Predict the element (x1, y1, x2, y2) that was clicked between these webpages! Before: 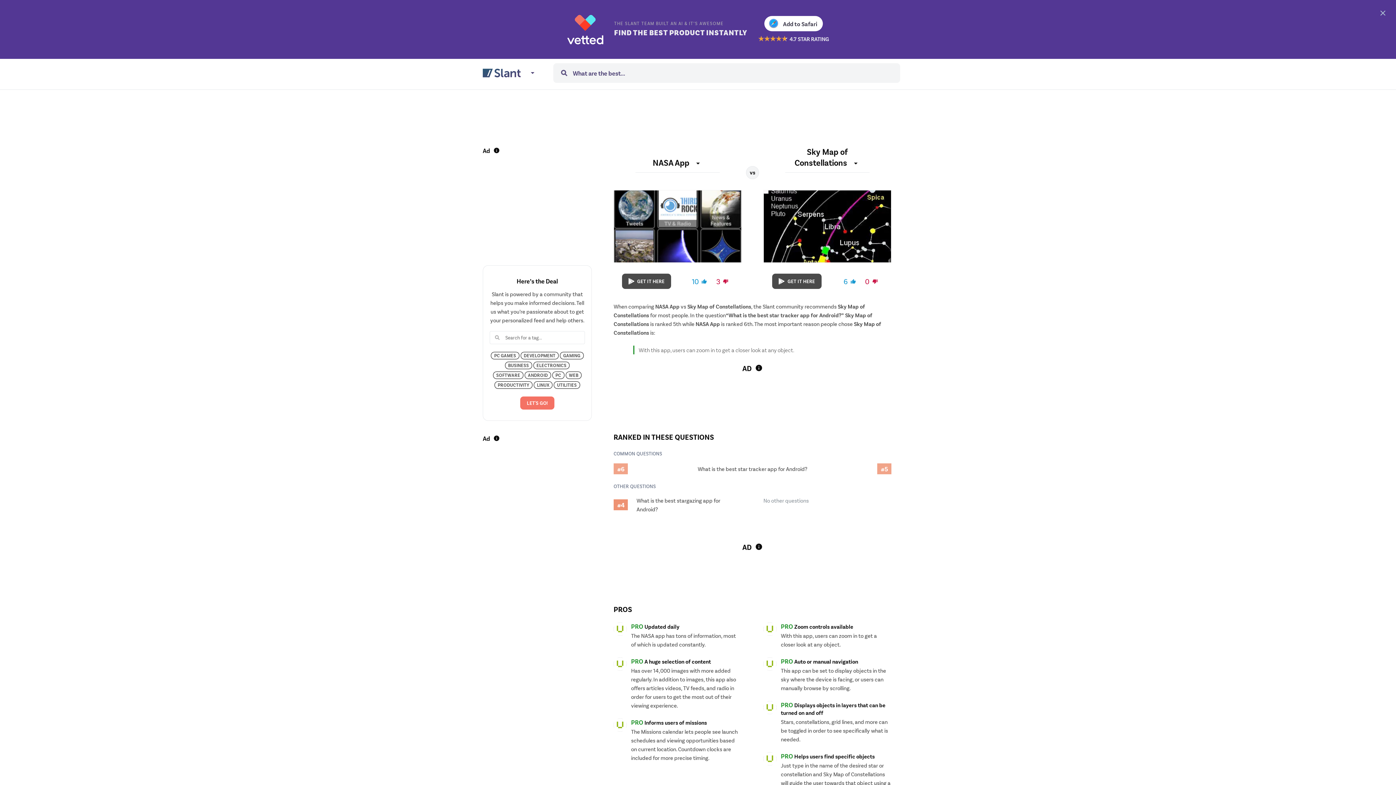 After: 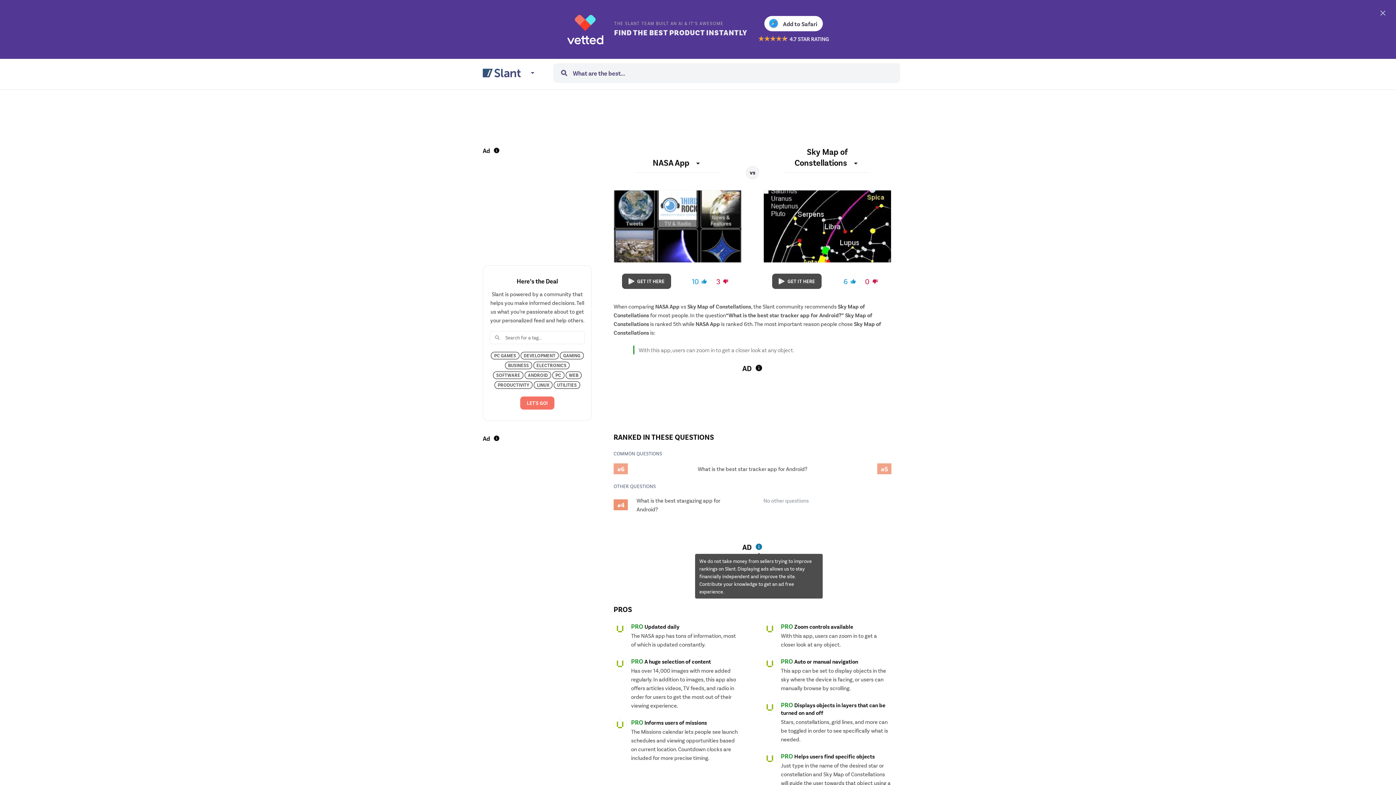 Action: bbox: (755, 542, 762, 552)